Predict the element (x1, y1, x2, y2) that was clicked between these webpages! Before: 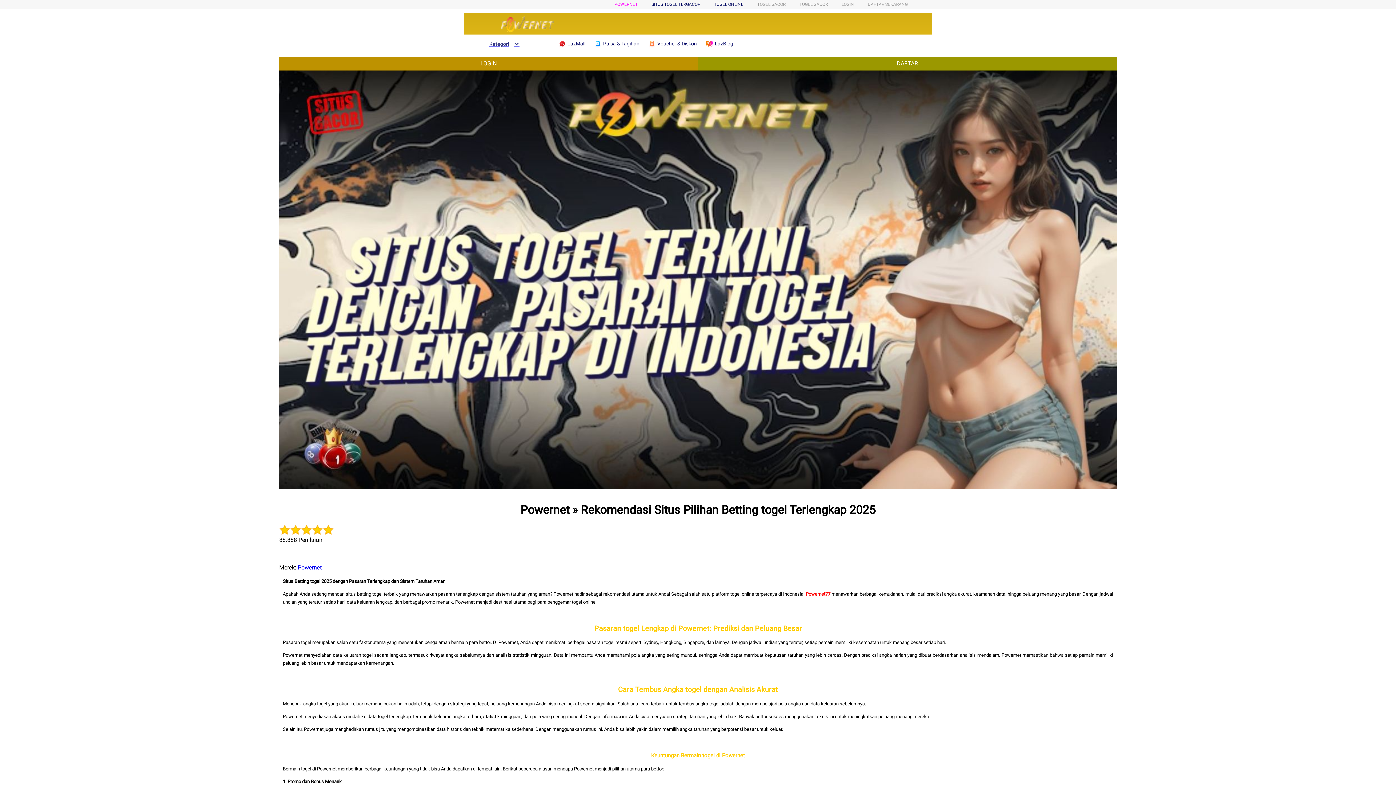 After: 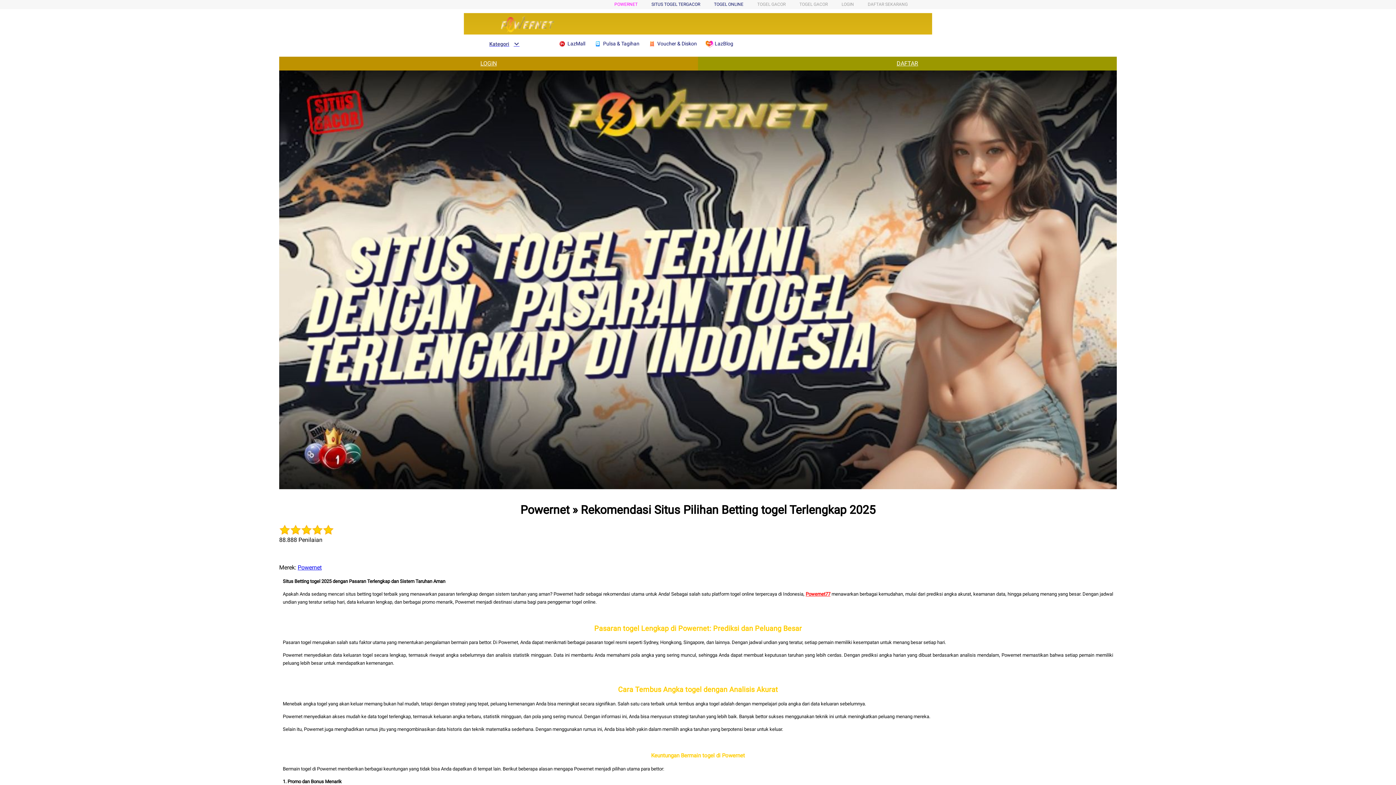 Action: bbox: (648, 36, 700, 50) label:  Voucher & Diskon